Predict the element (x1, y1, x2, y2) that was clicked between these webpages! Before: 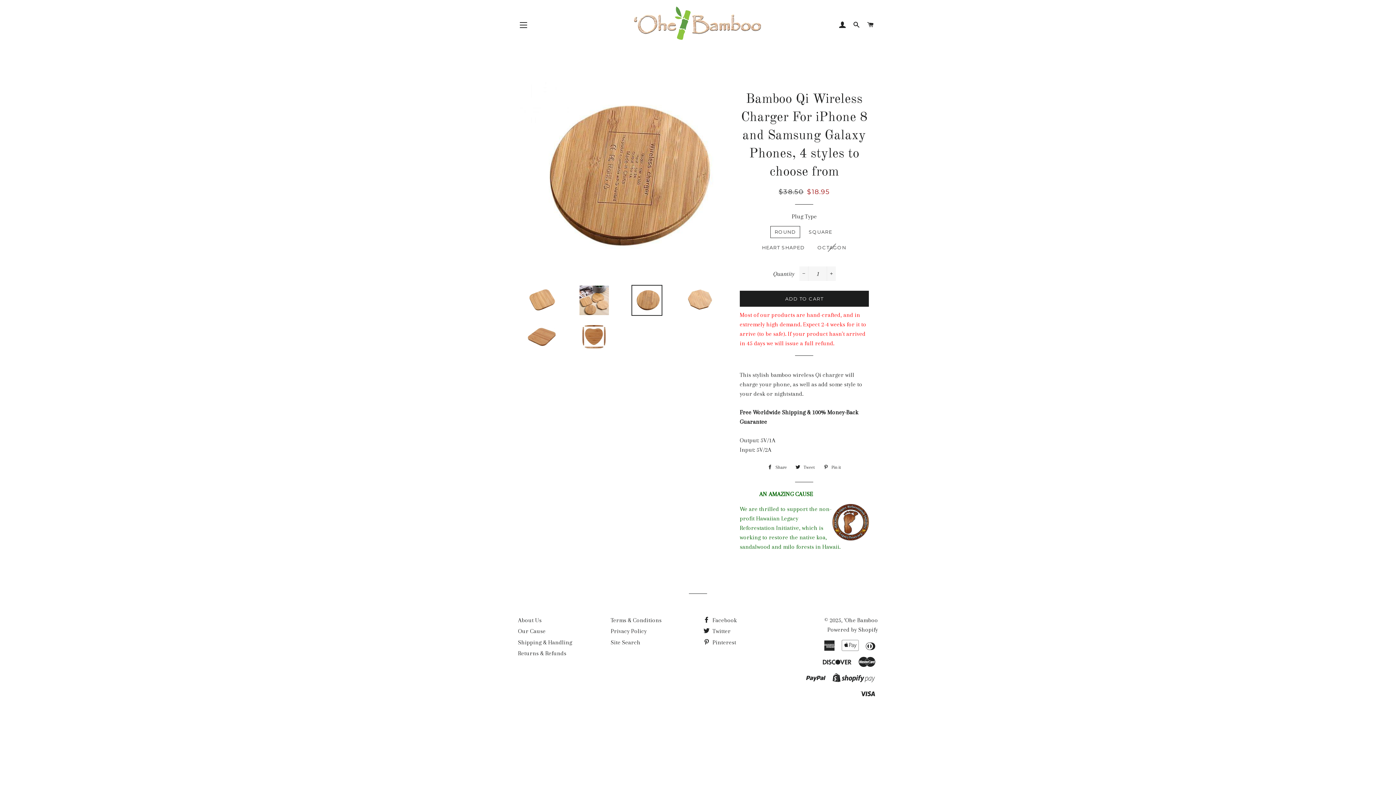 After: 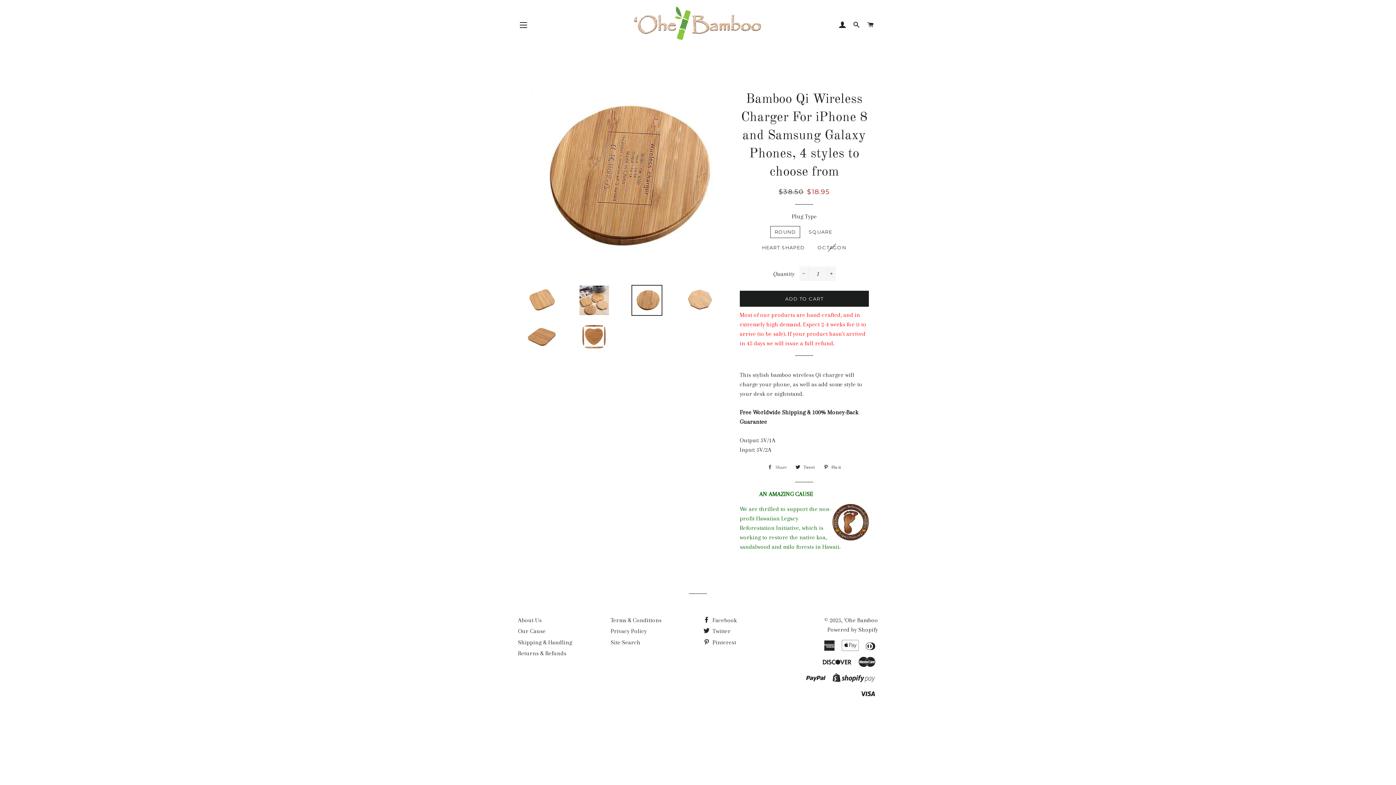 Action: label:  Share
Share on Facebook bbox: (764, 462, 790, 473)